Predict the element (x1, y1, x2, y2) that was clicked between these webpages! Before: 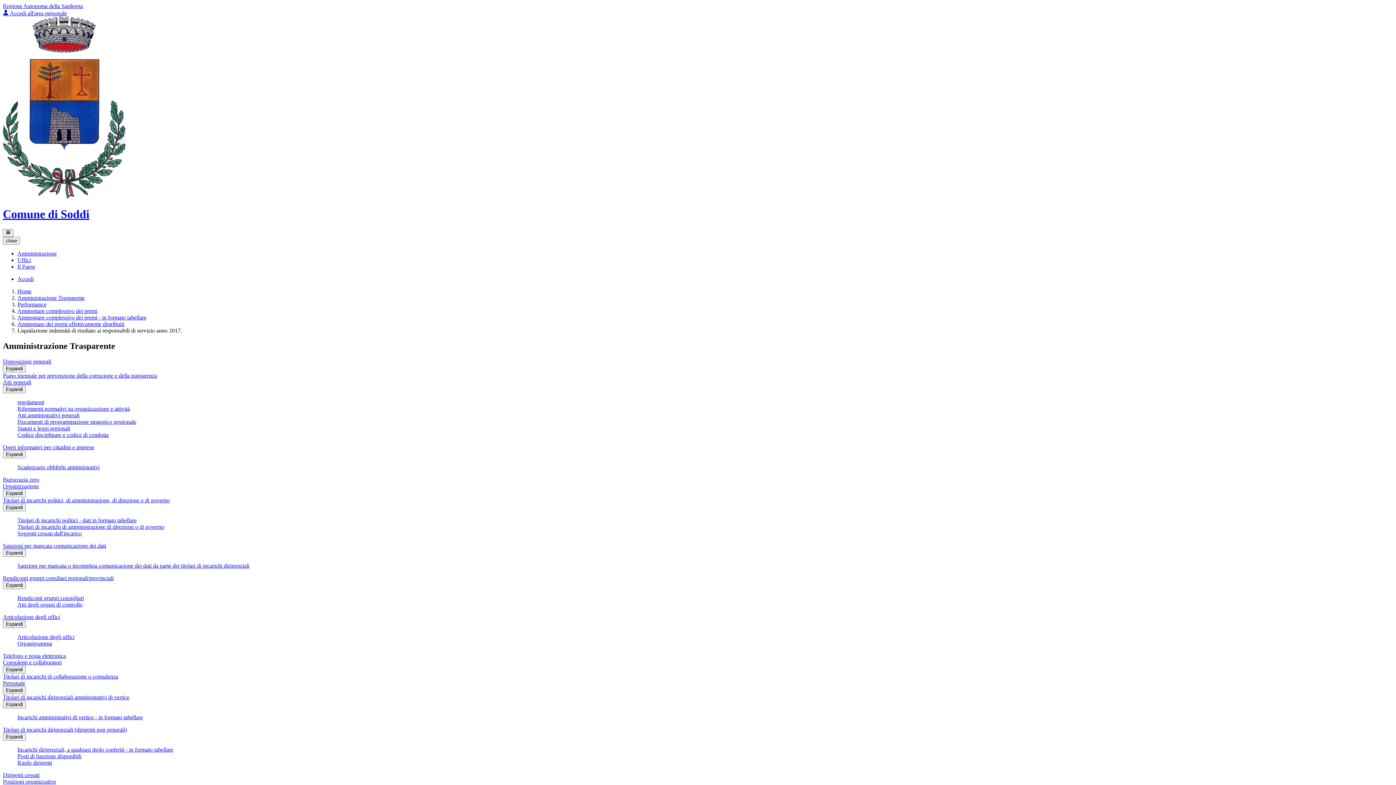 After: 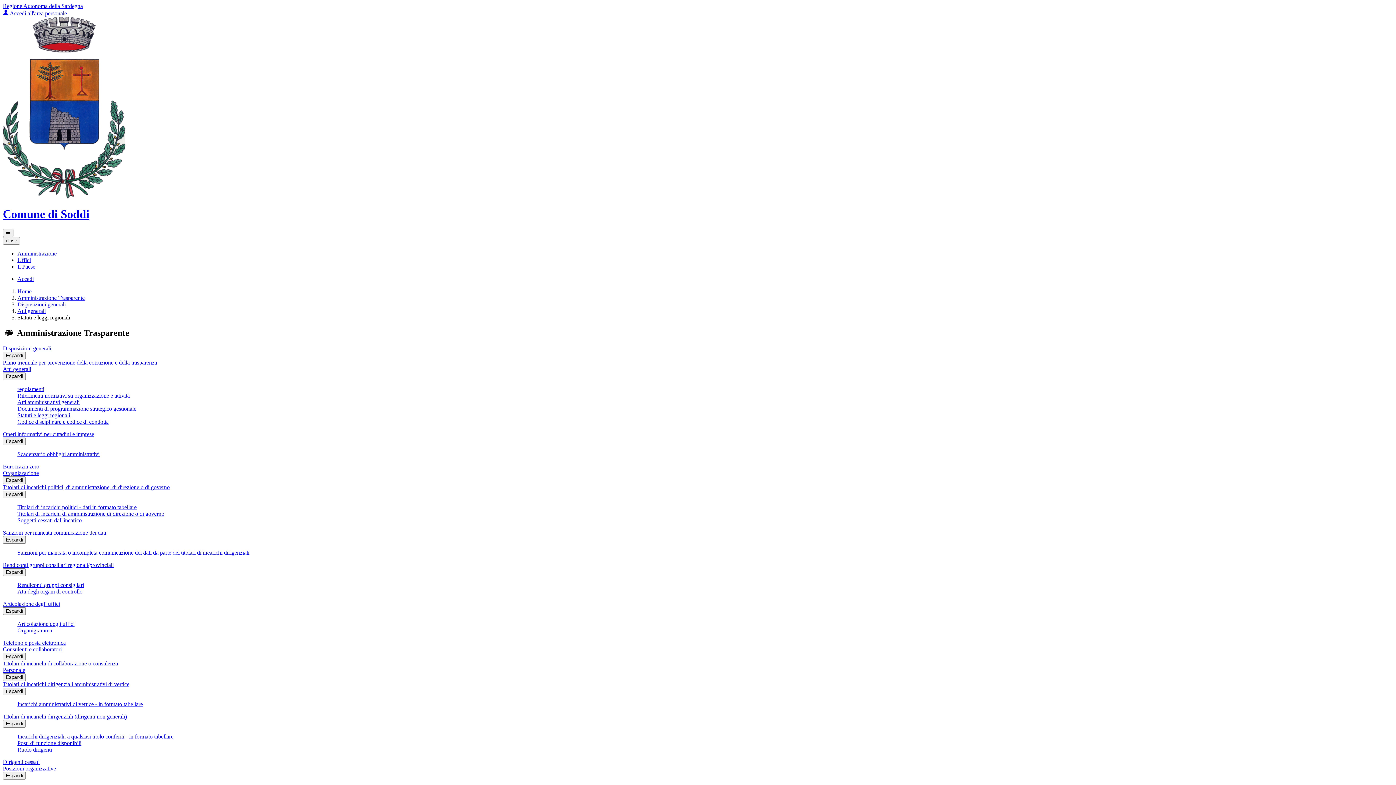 Action: bbox: (17, 425, 70, 431) label: Statuti e leggi regionali